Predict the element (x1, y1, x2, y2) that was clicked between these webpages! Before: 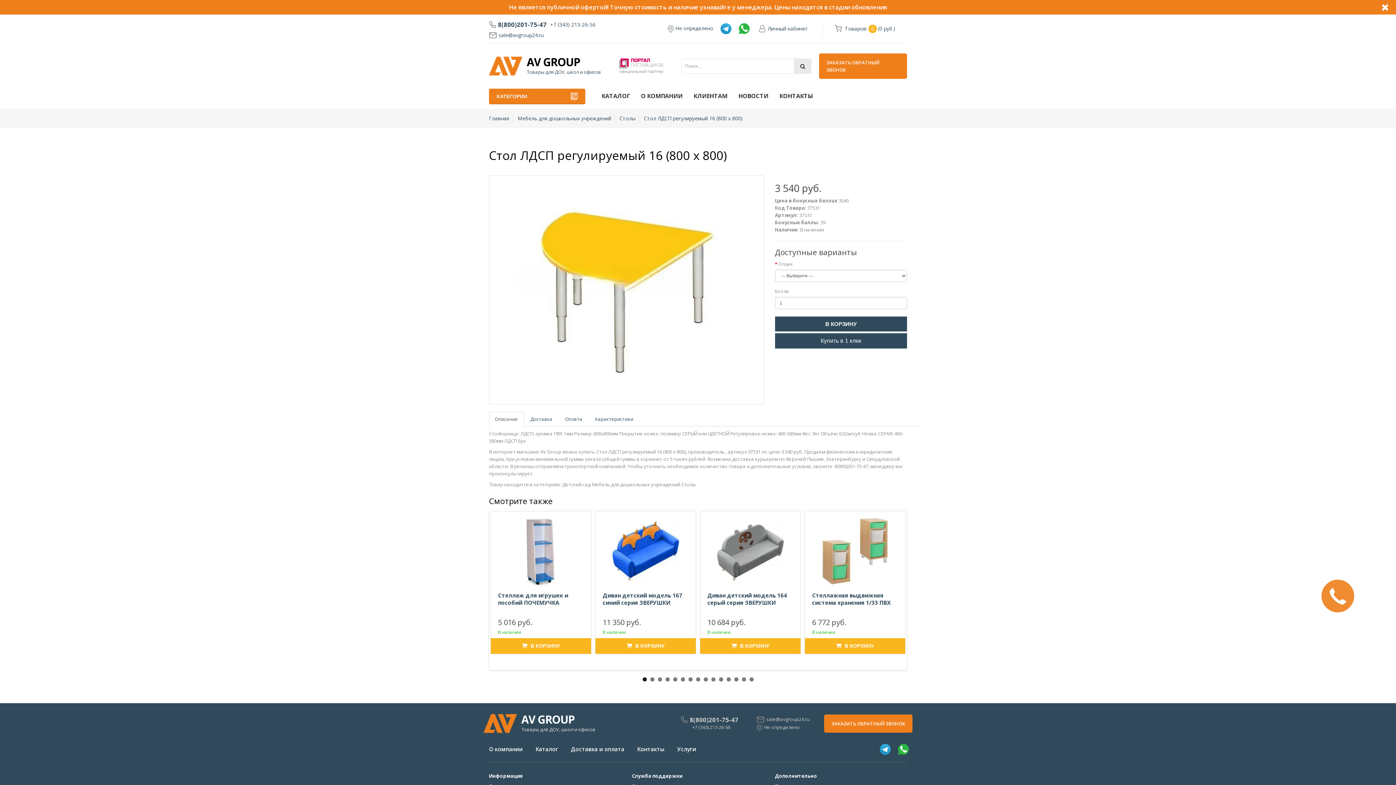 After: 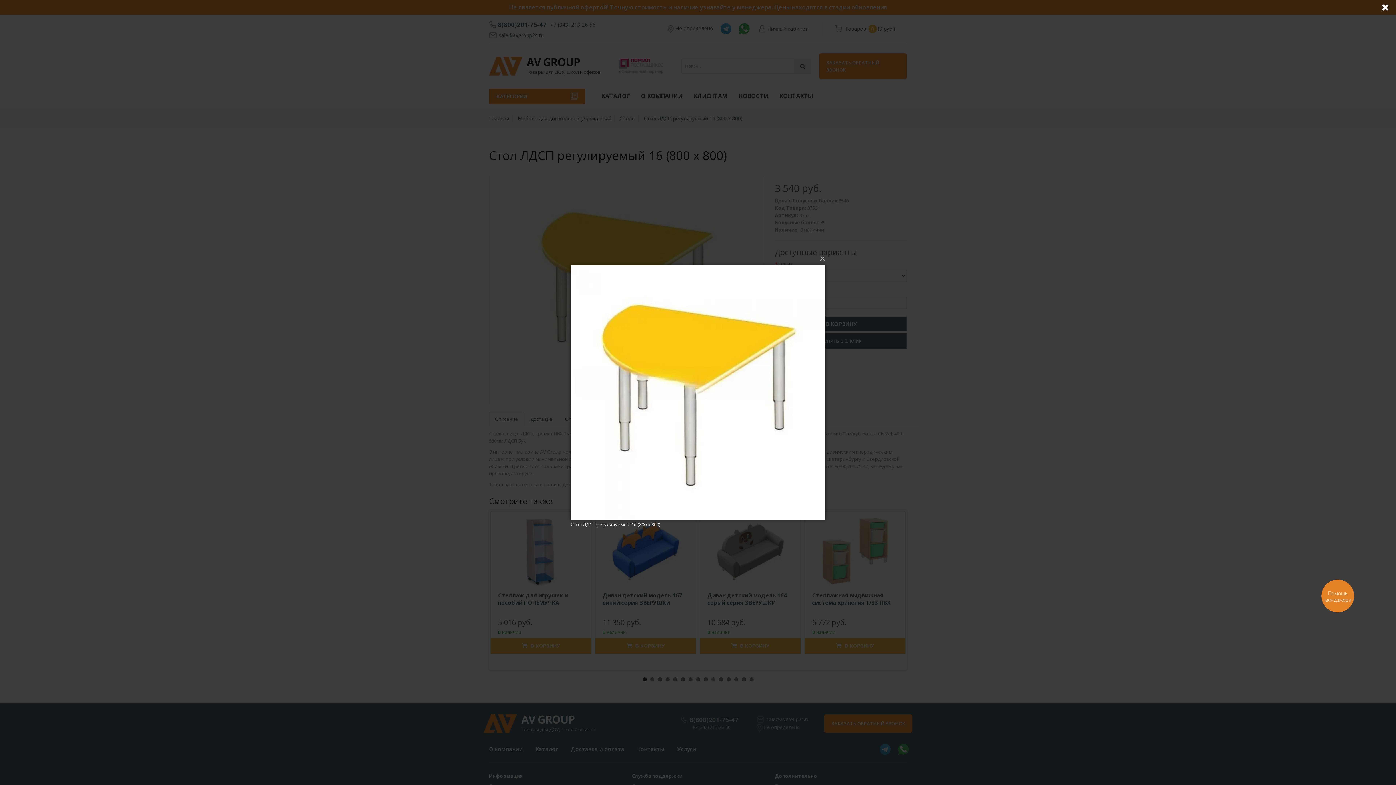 Action: bbox: (489, 175, 764, 404)